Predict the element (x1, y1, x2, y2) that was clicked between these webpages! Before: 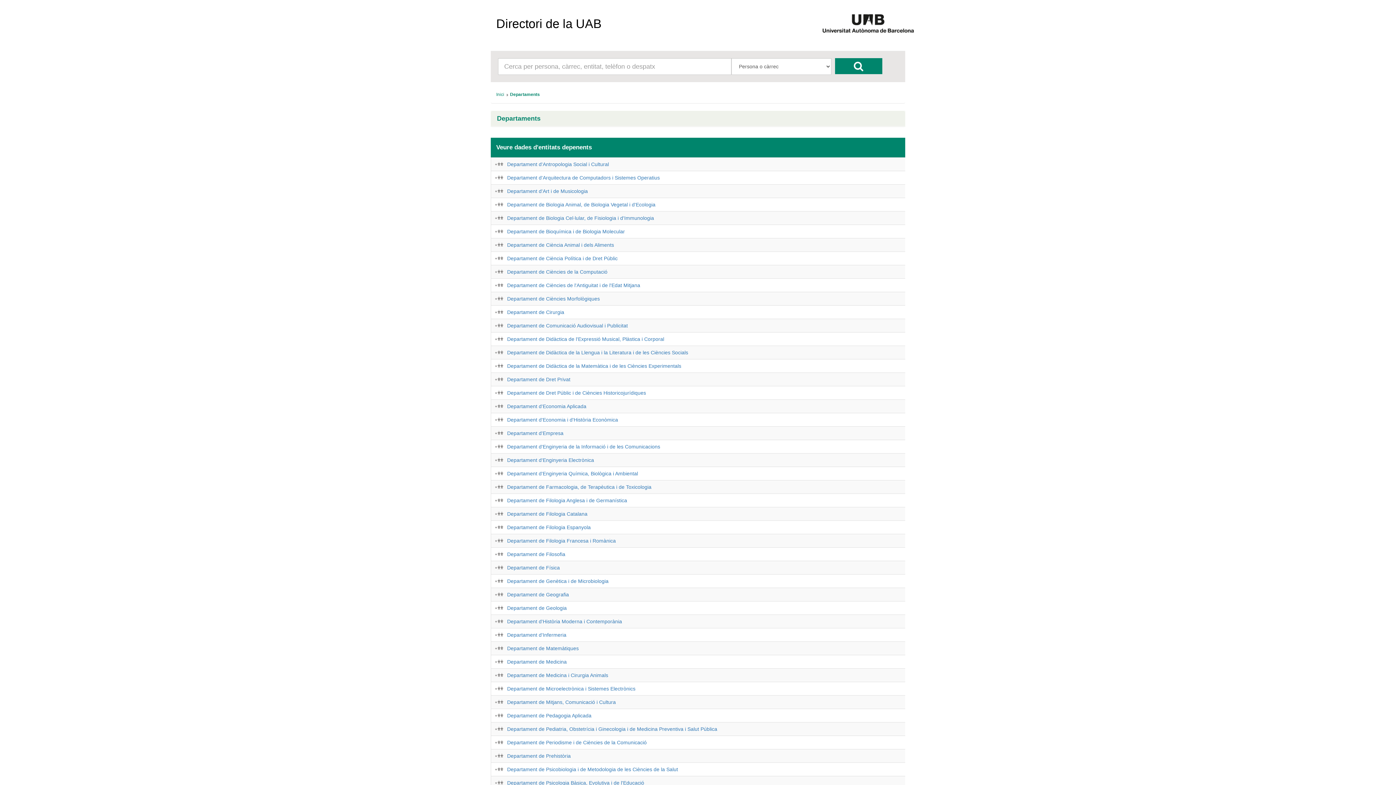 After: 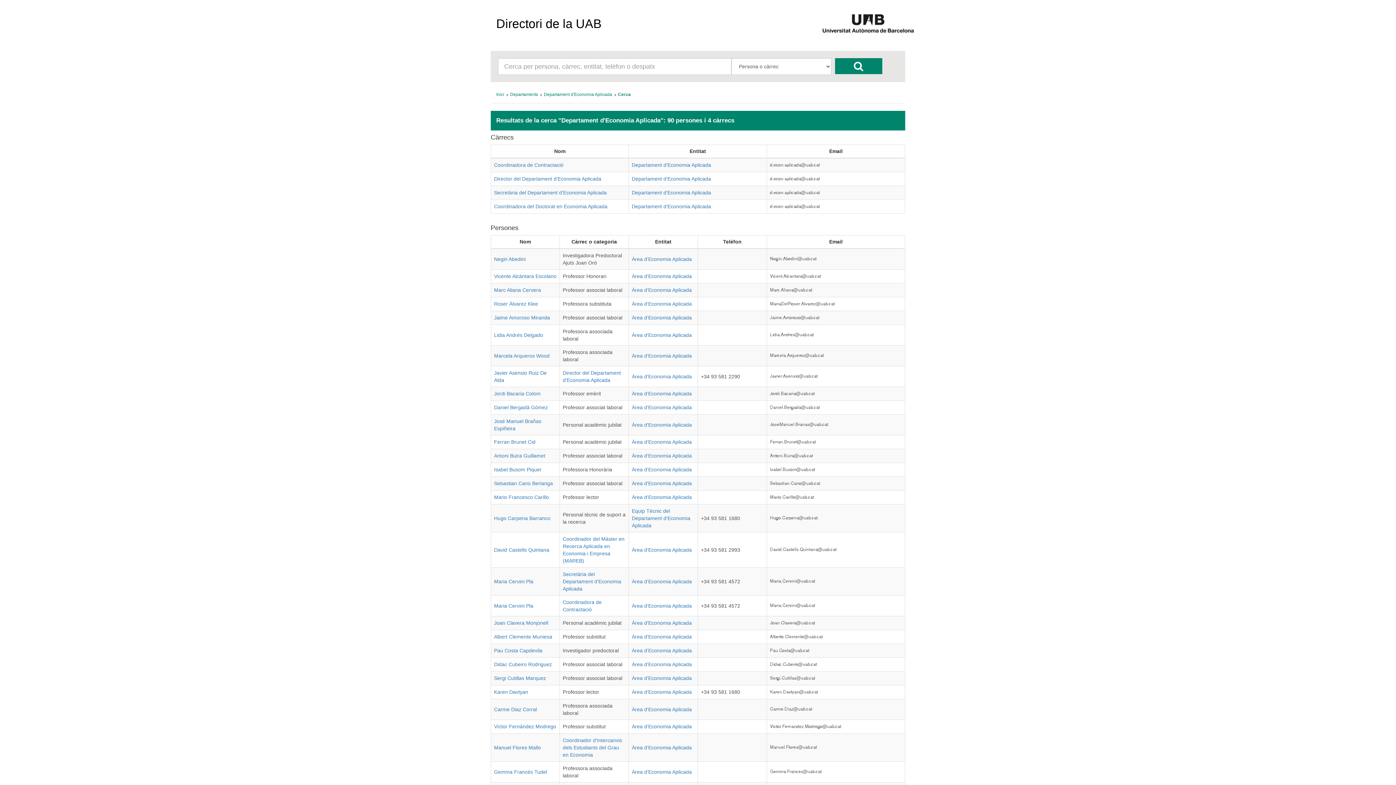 Action: bbox: (494, 404, 503, 408)